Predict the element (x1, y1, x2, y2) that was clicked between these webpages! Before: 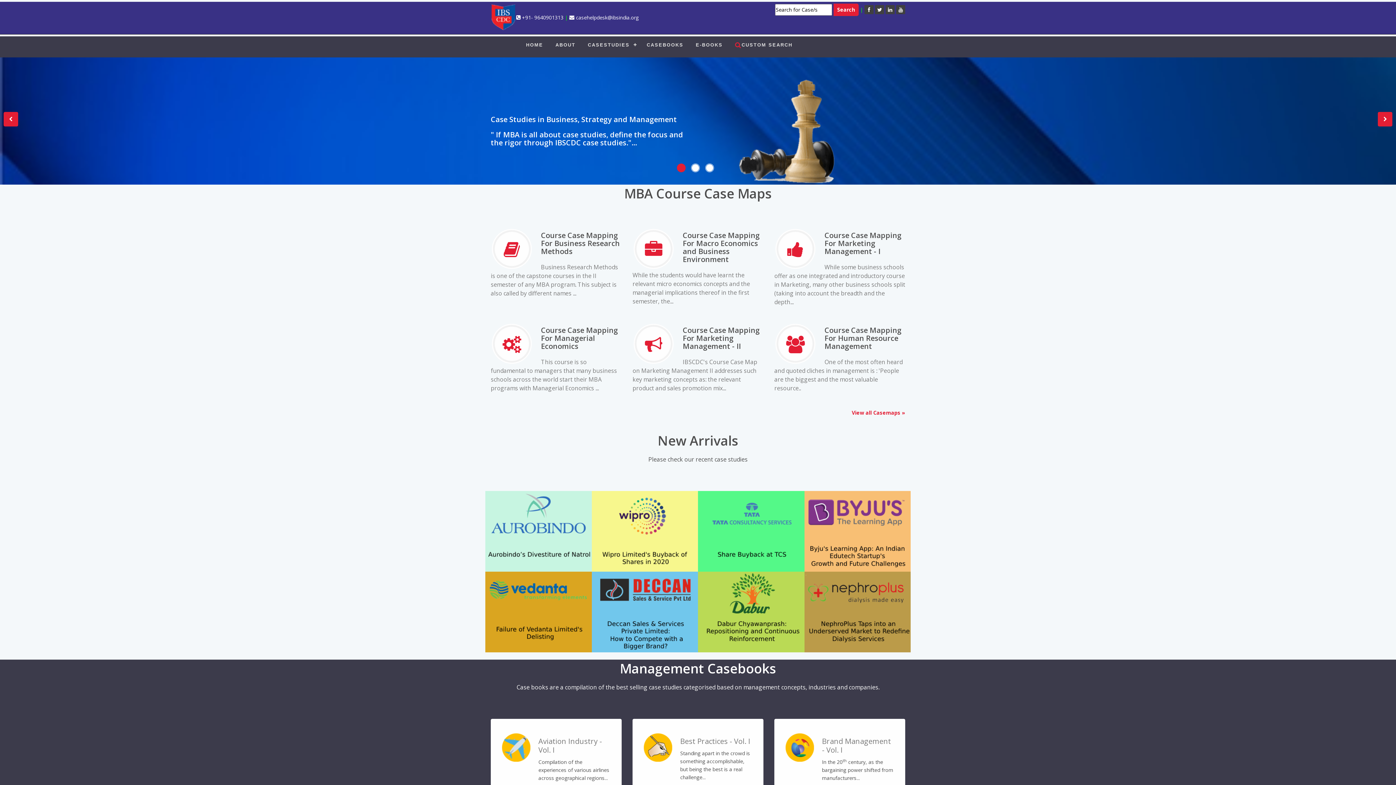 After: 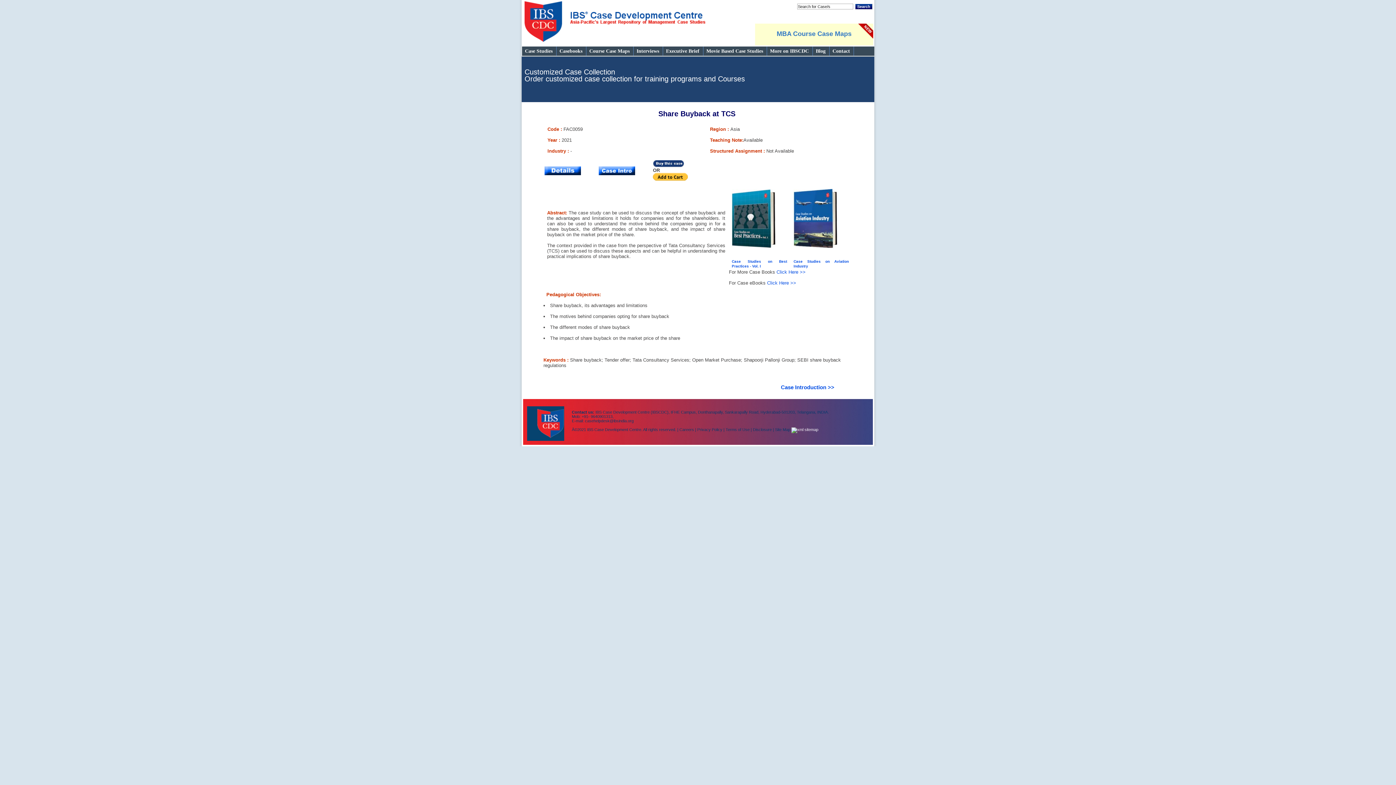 Action: label: Share Buyback at TCS bbox: (709, 503, 778, 525)